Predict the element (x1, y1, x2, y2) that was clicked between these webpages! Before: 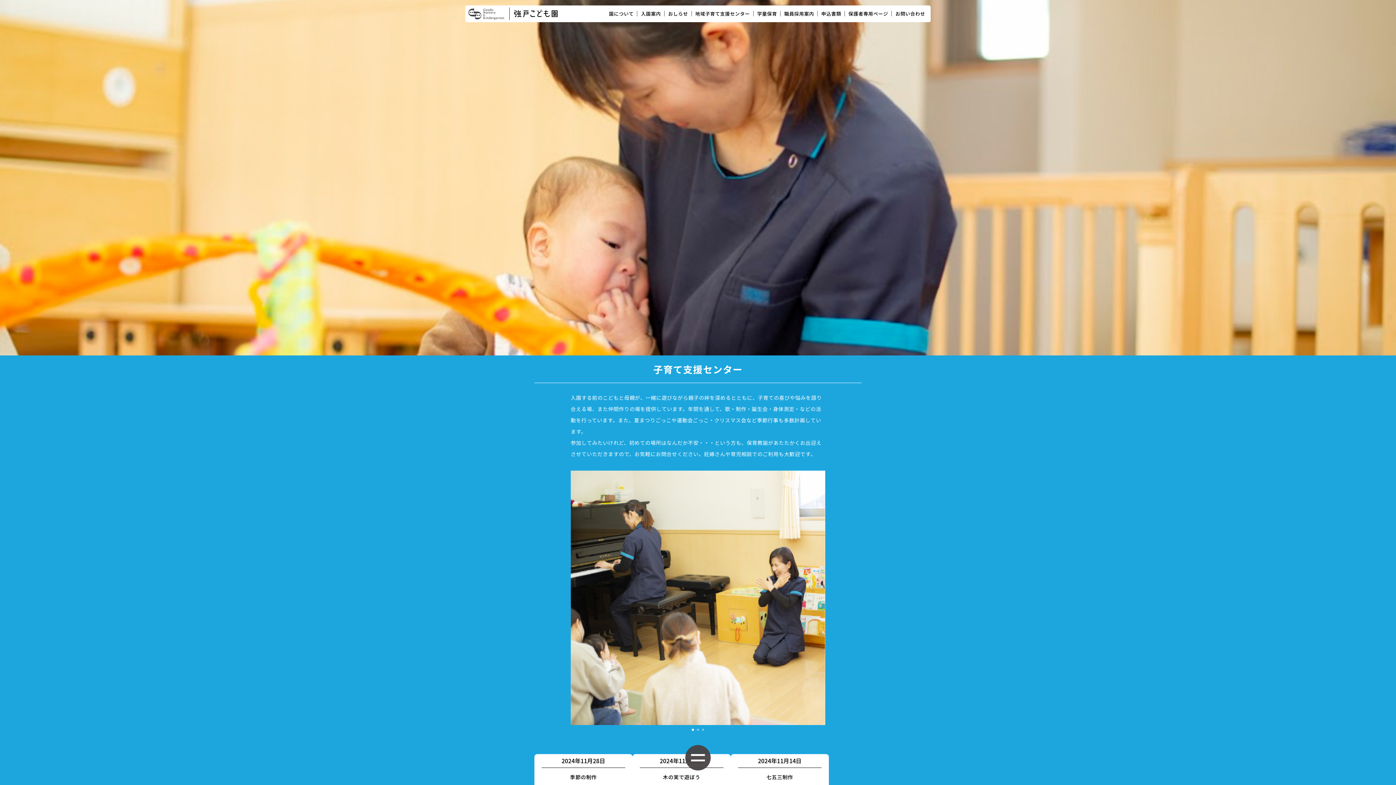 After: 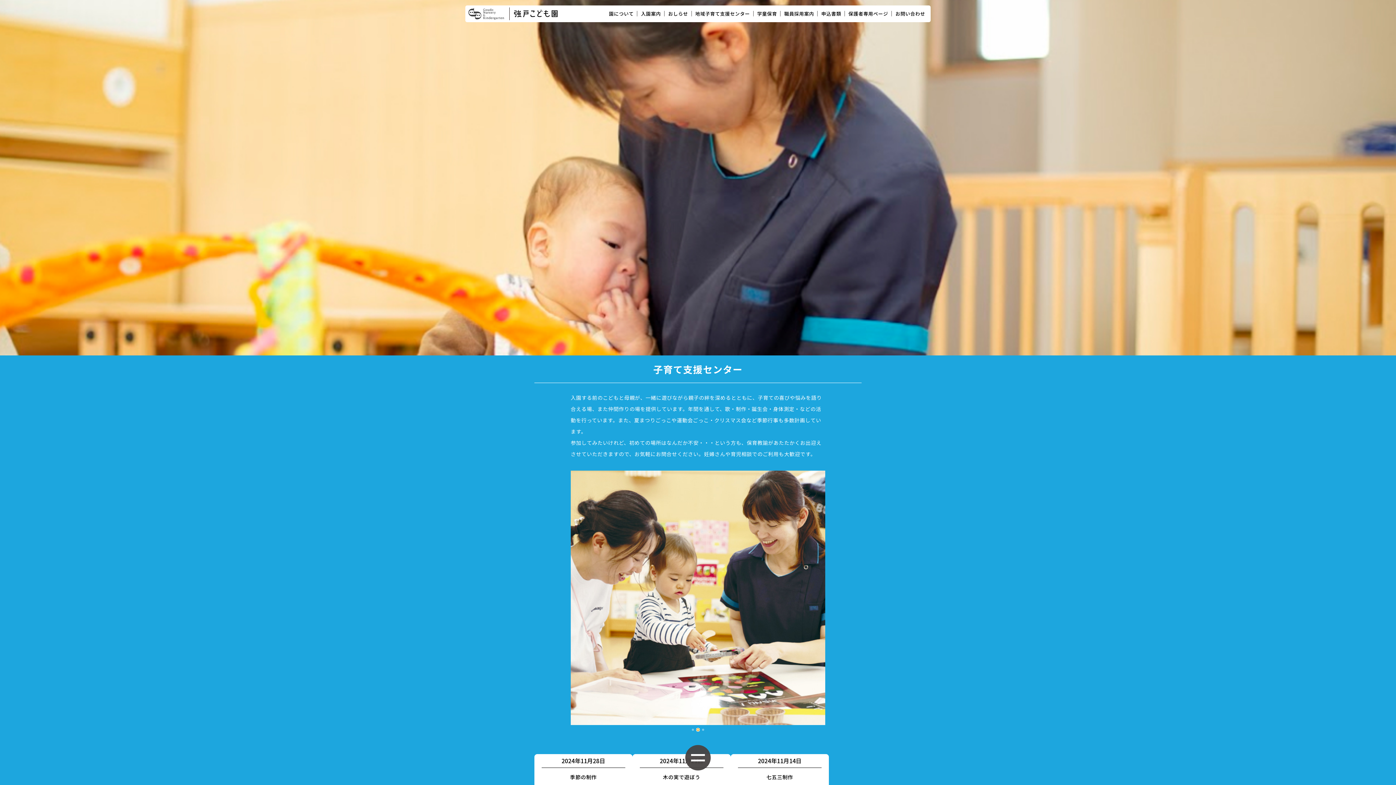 Action: bbox: (697, 729, 699, 731) label: Go to slide 2